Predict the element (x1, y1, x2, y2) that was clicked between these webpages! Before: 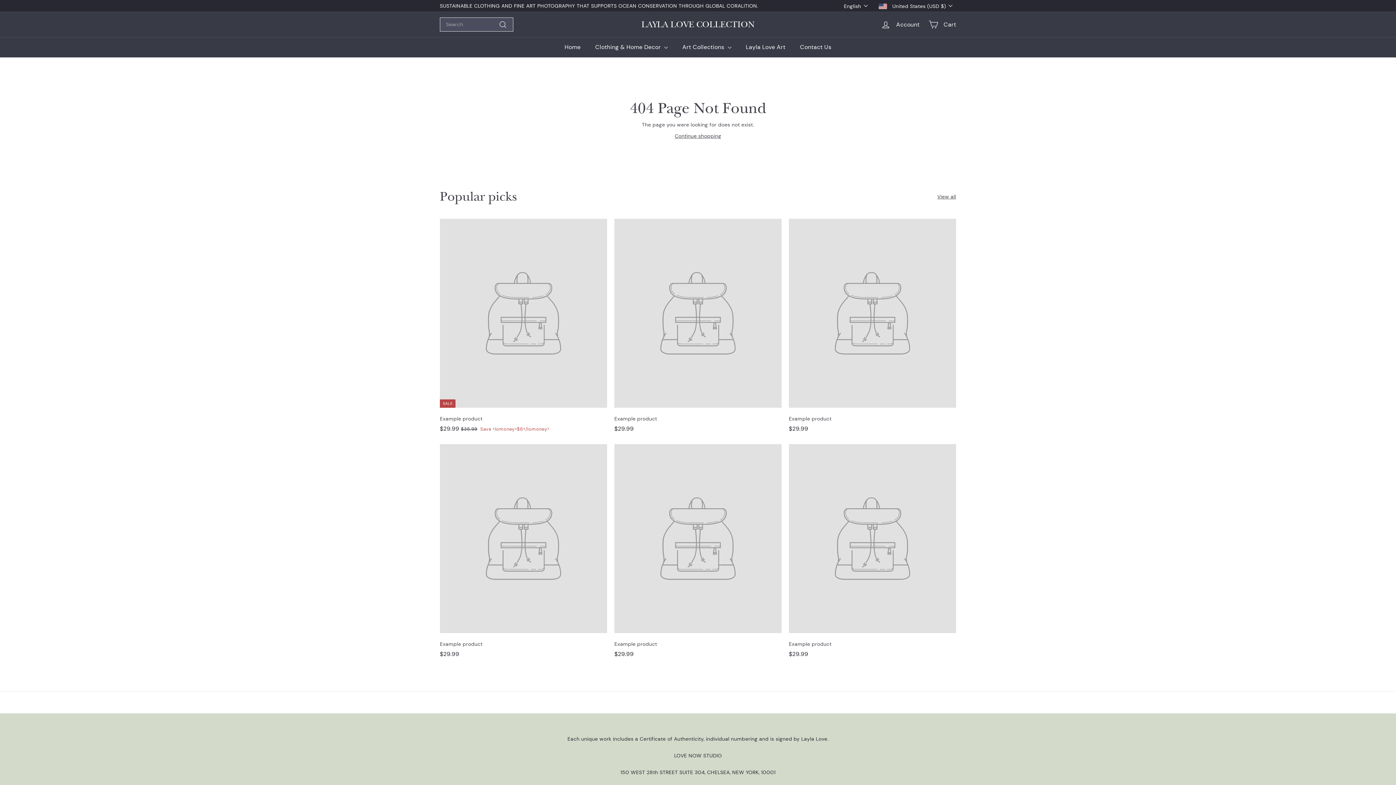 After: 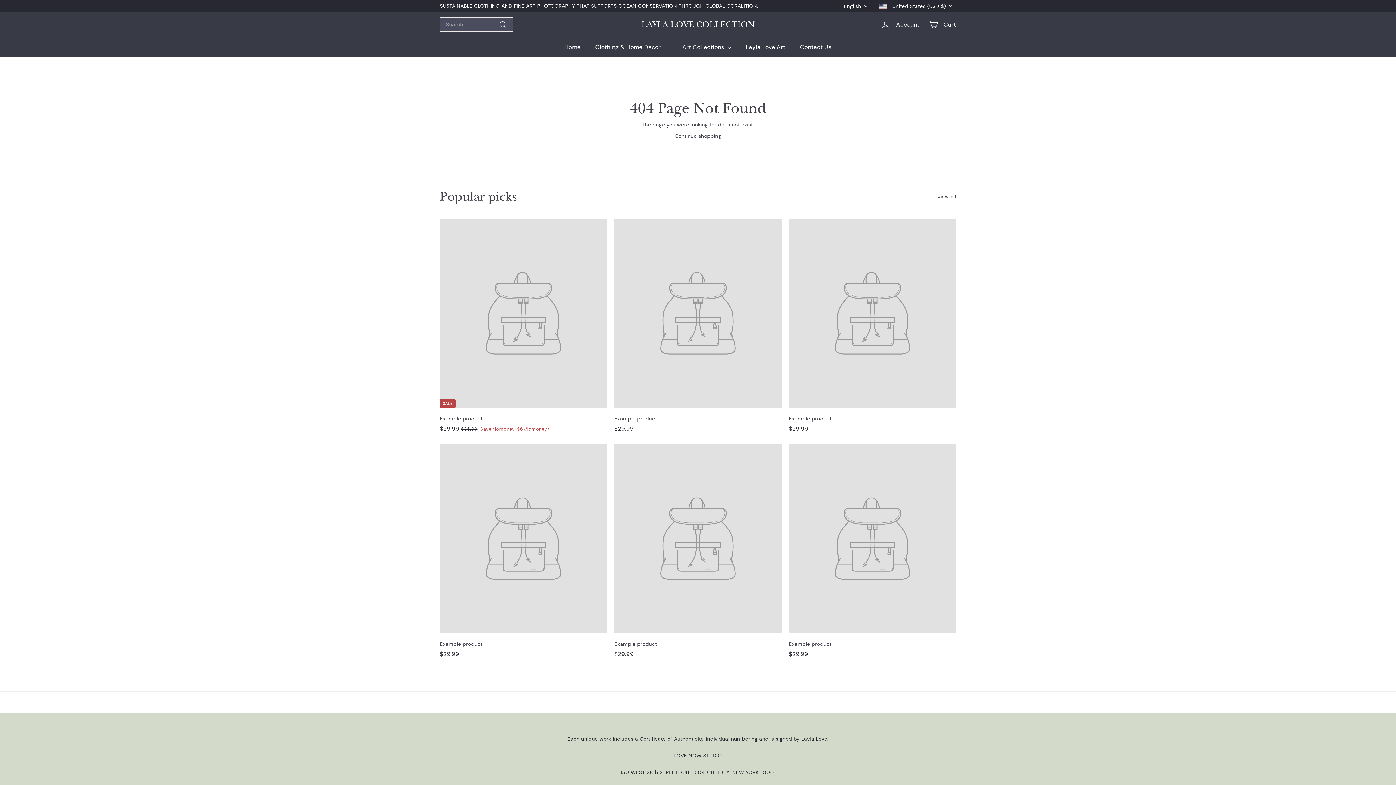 Action: label: Example product
$29.99
$29.99 bbox: (789, 444, 956, 666)